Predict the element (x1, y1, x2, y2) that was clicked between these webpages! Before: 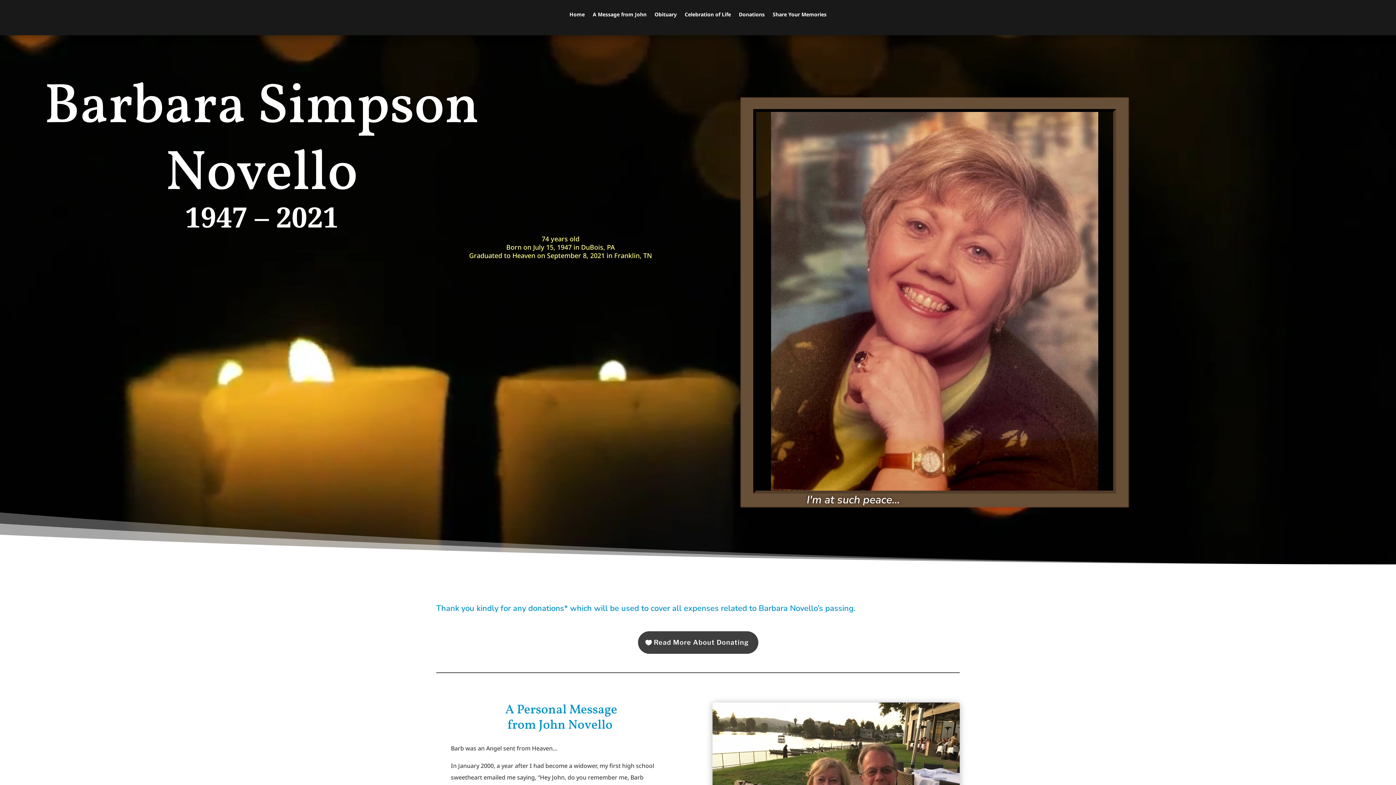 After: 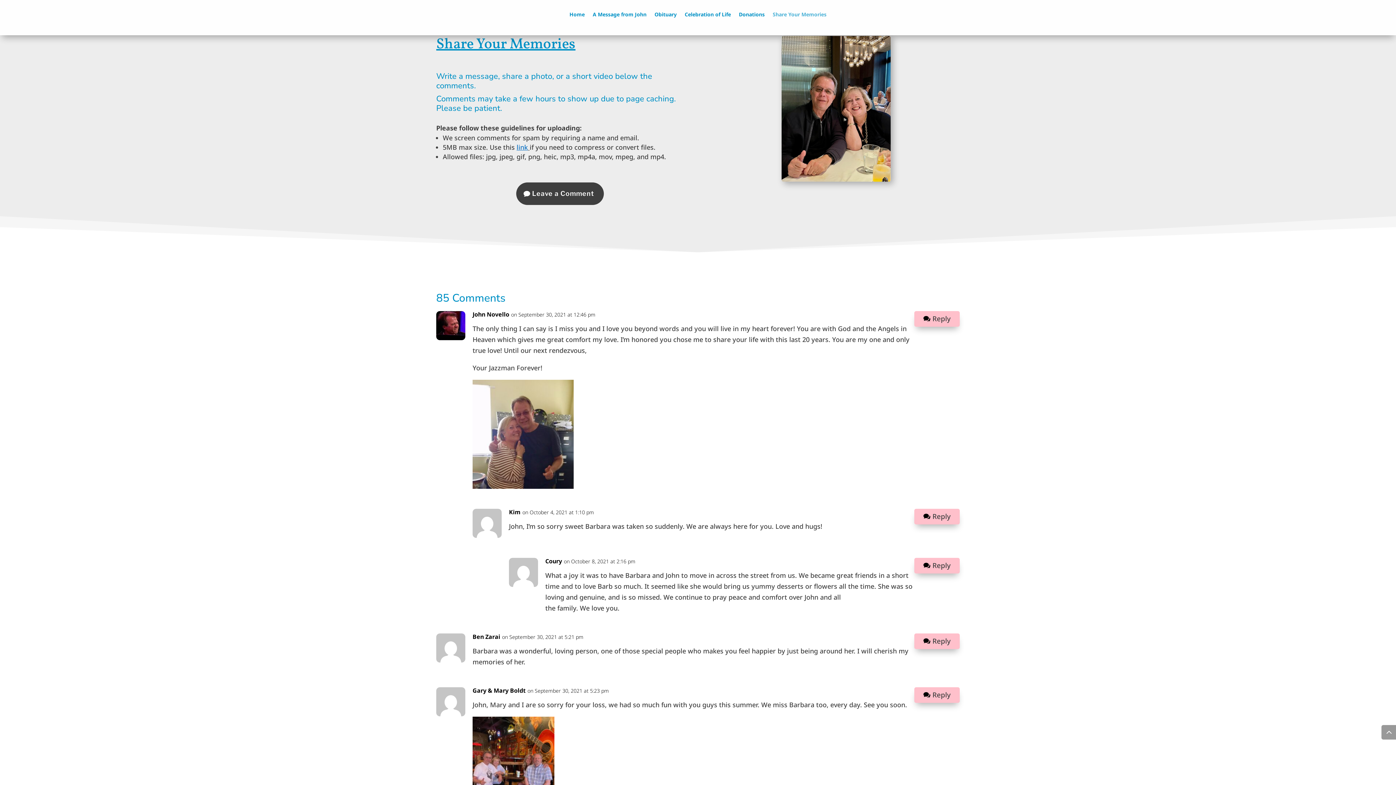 Action: bbox: (772, 12, 826, 20) label: Share Your Memories